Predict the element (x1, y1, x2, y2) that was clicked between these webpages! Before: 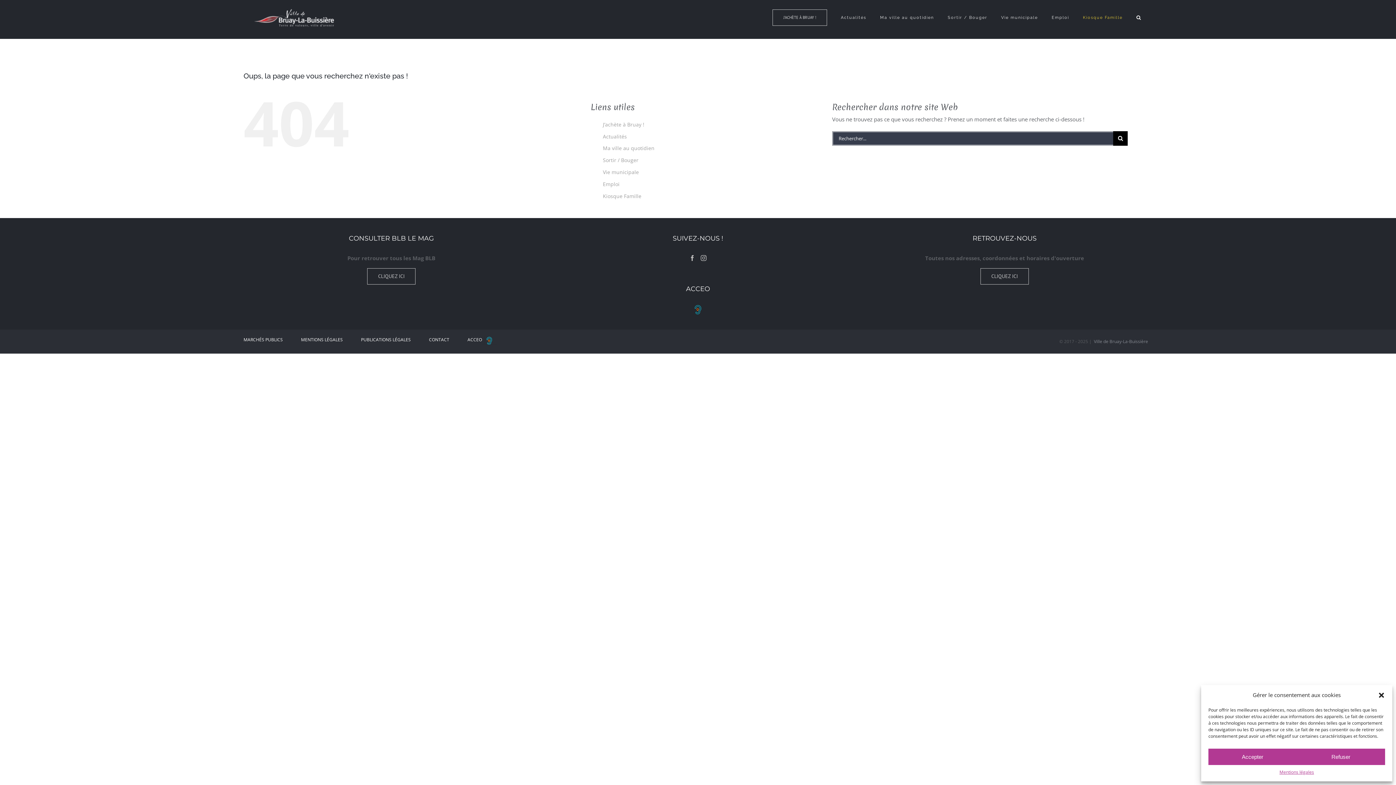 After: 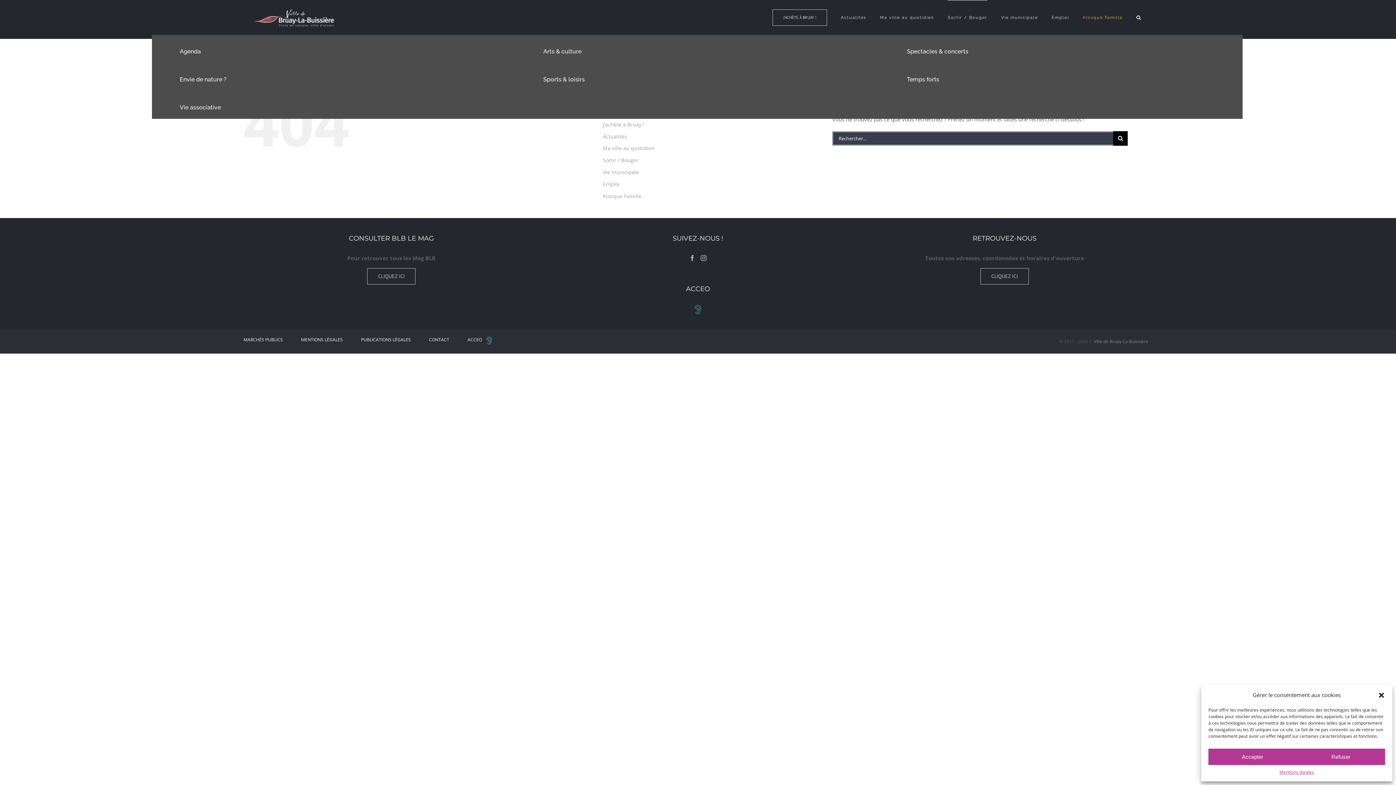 Action: label: Sortir / Bouger bbox: (948, 0, 987, 34)